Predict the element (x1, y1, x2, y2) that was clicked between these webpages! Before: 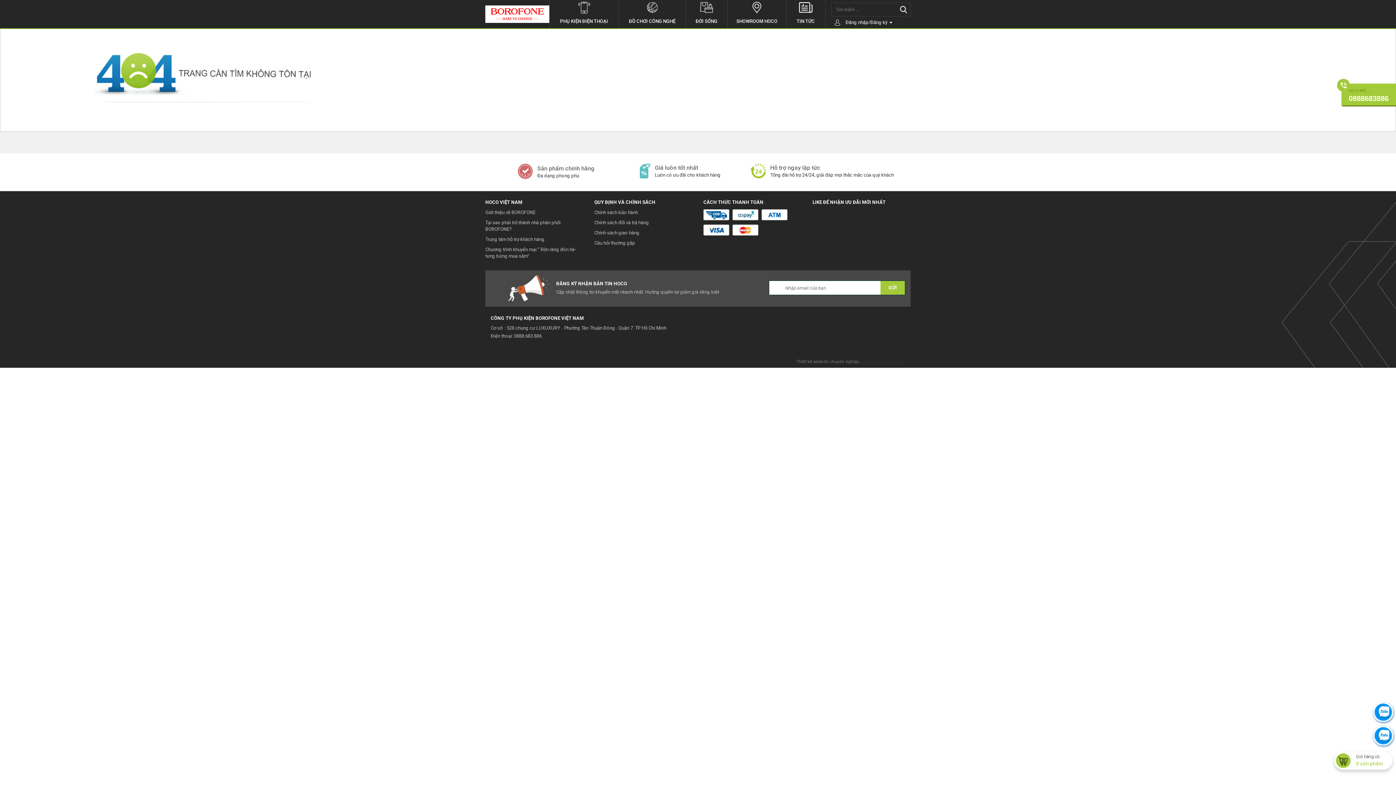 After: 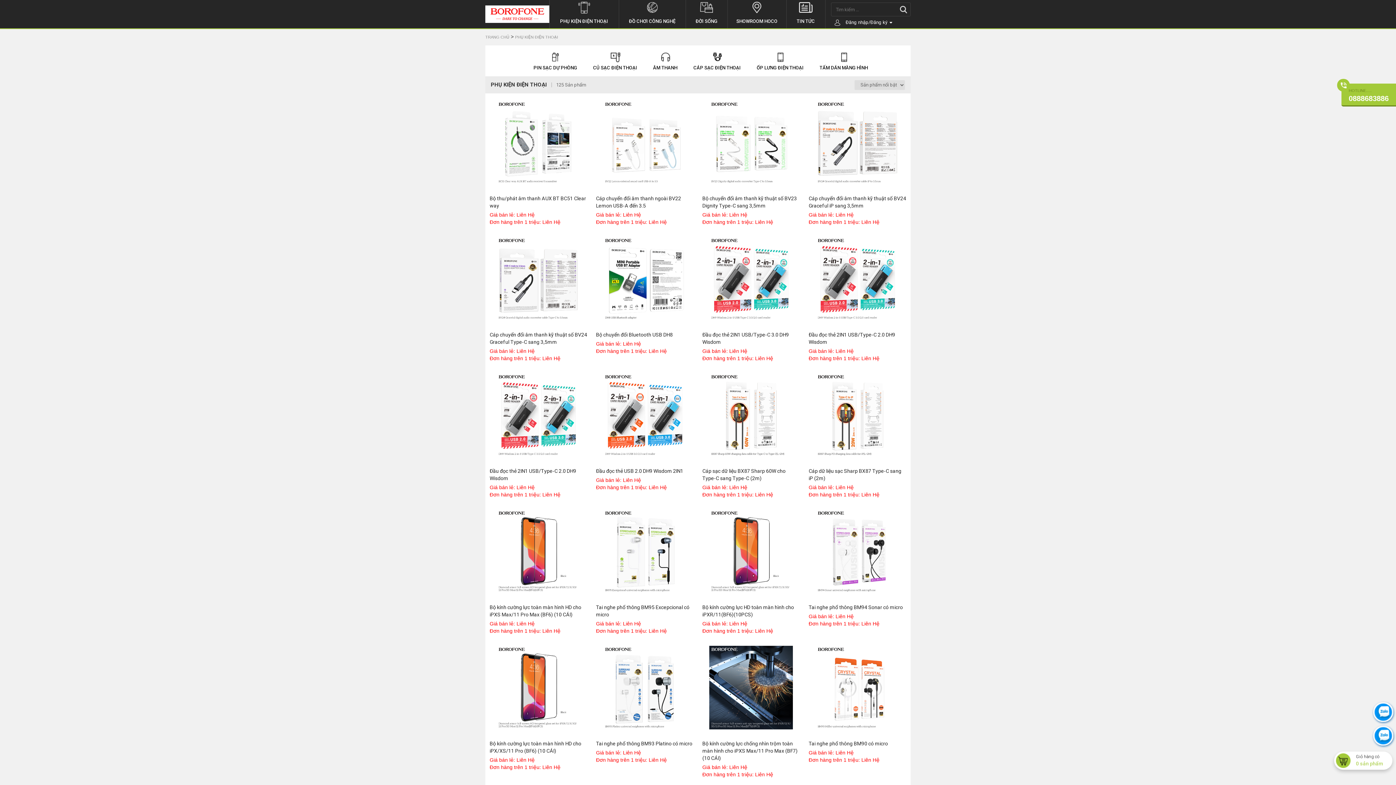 Action: label: PHỤ KIỆN ĐIỆN THOẠI bbox: (549, 0, 618, 28)